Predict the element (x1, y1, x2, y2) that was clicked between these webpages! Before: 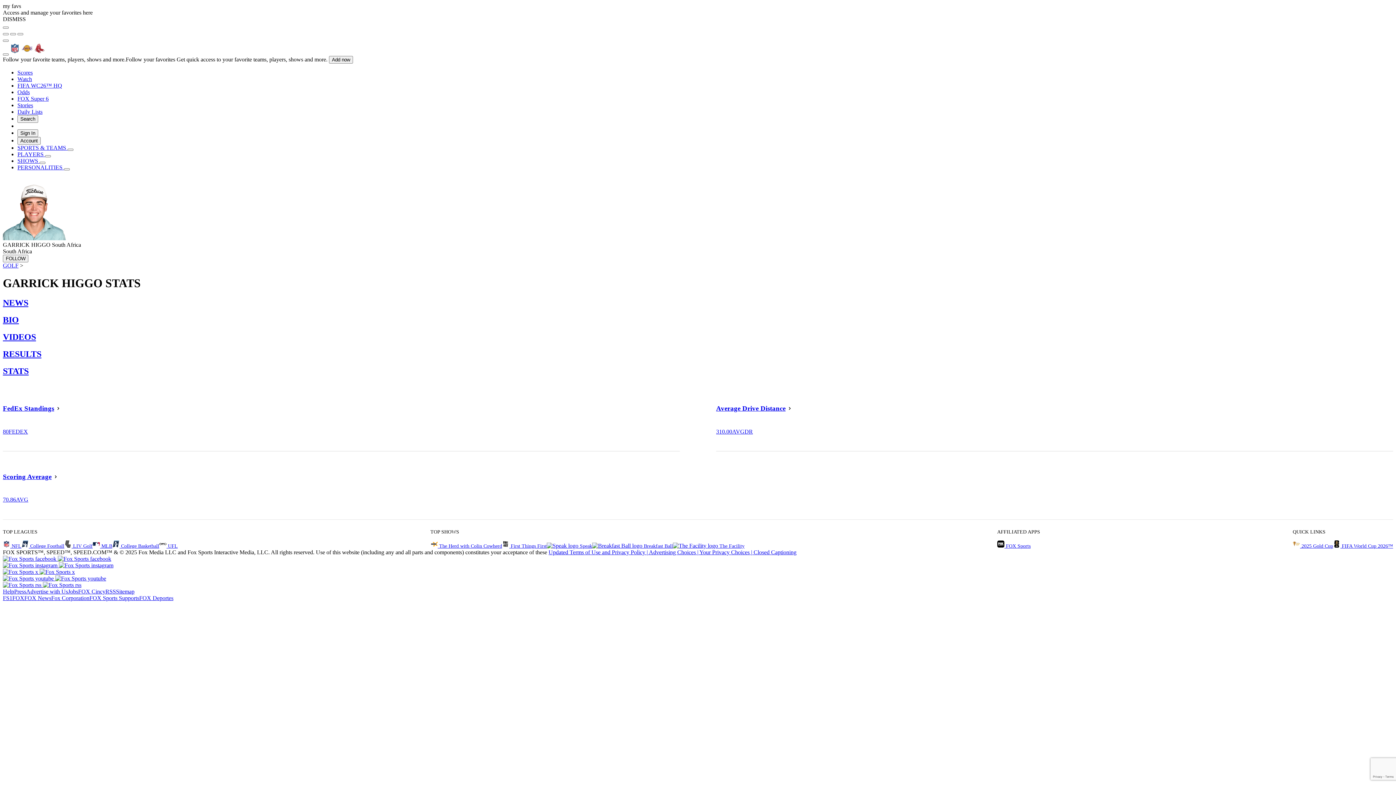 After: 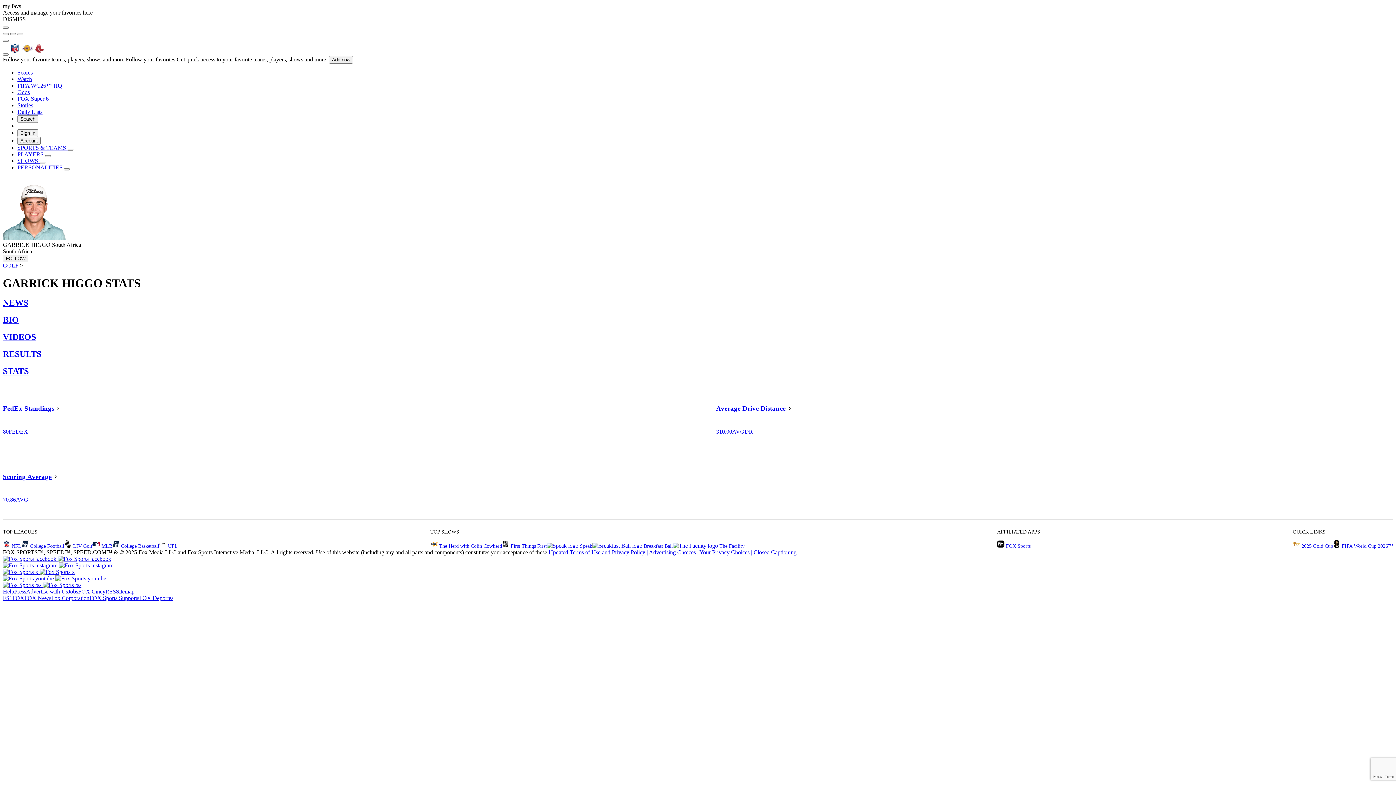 Action: label: Fox Corporation bbox: (51, 595, 89, 601)